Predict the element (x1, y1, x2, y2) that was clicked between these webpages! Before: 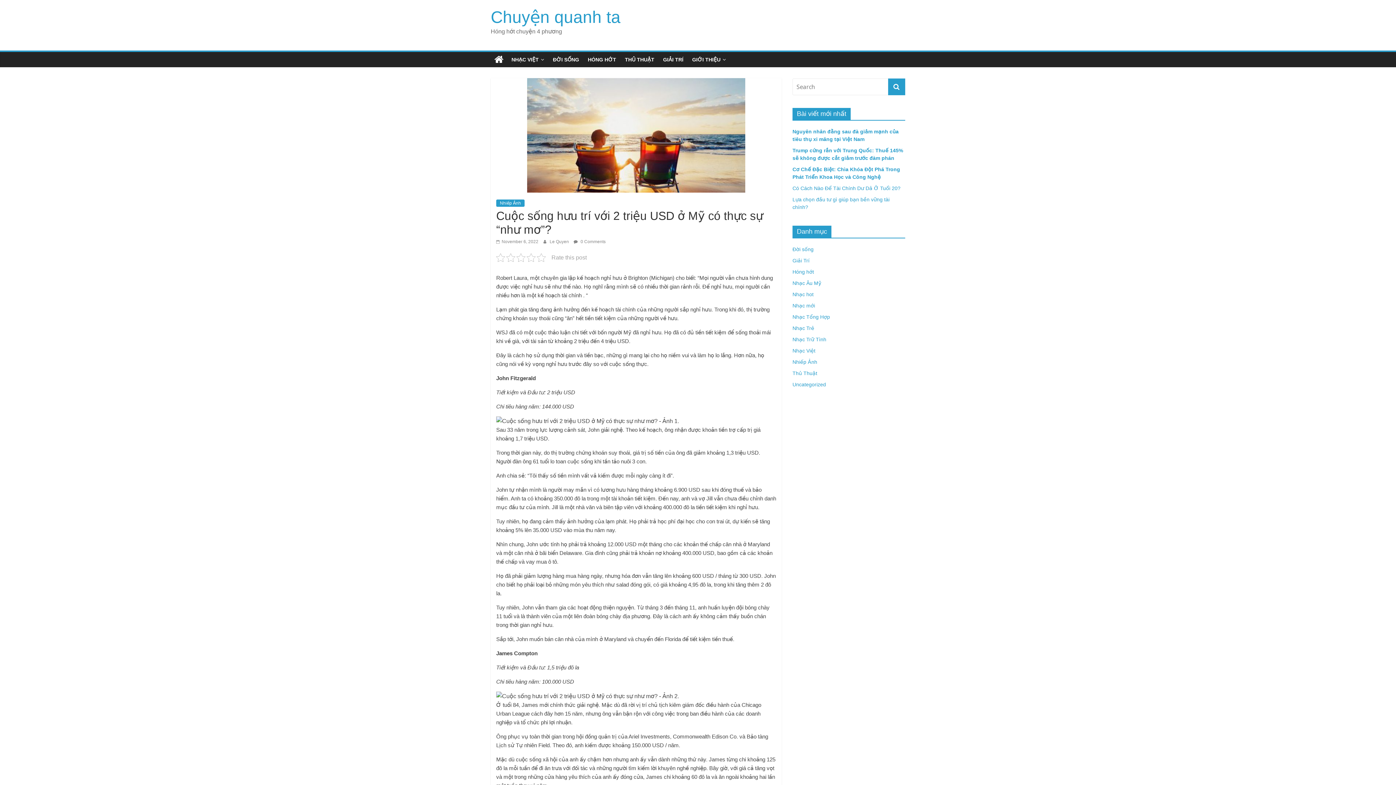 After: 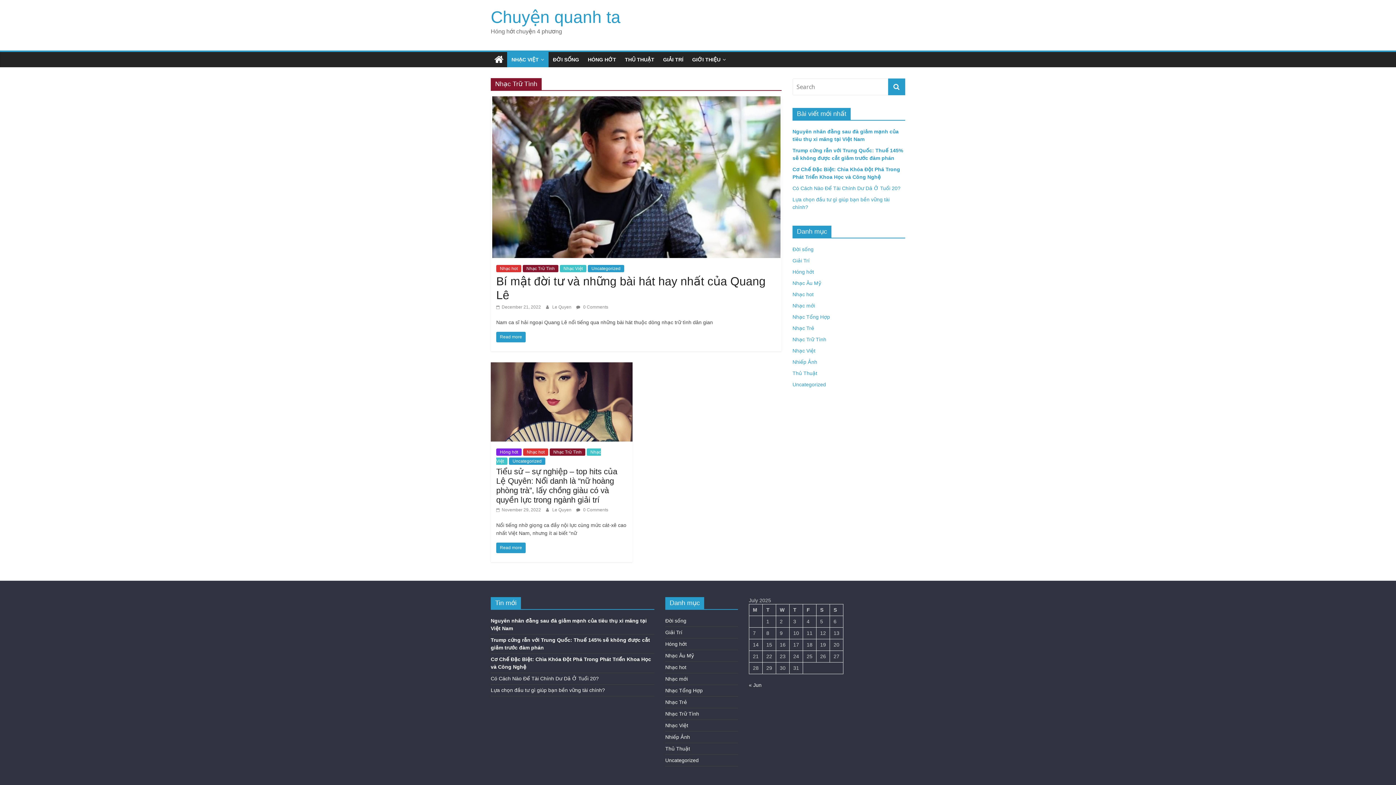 Action: label: Nhạc Trữ Tình bbox: (792, 336, 826, 342)